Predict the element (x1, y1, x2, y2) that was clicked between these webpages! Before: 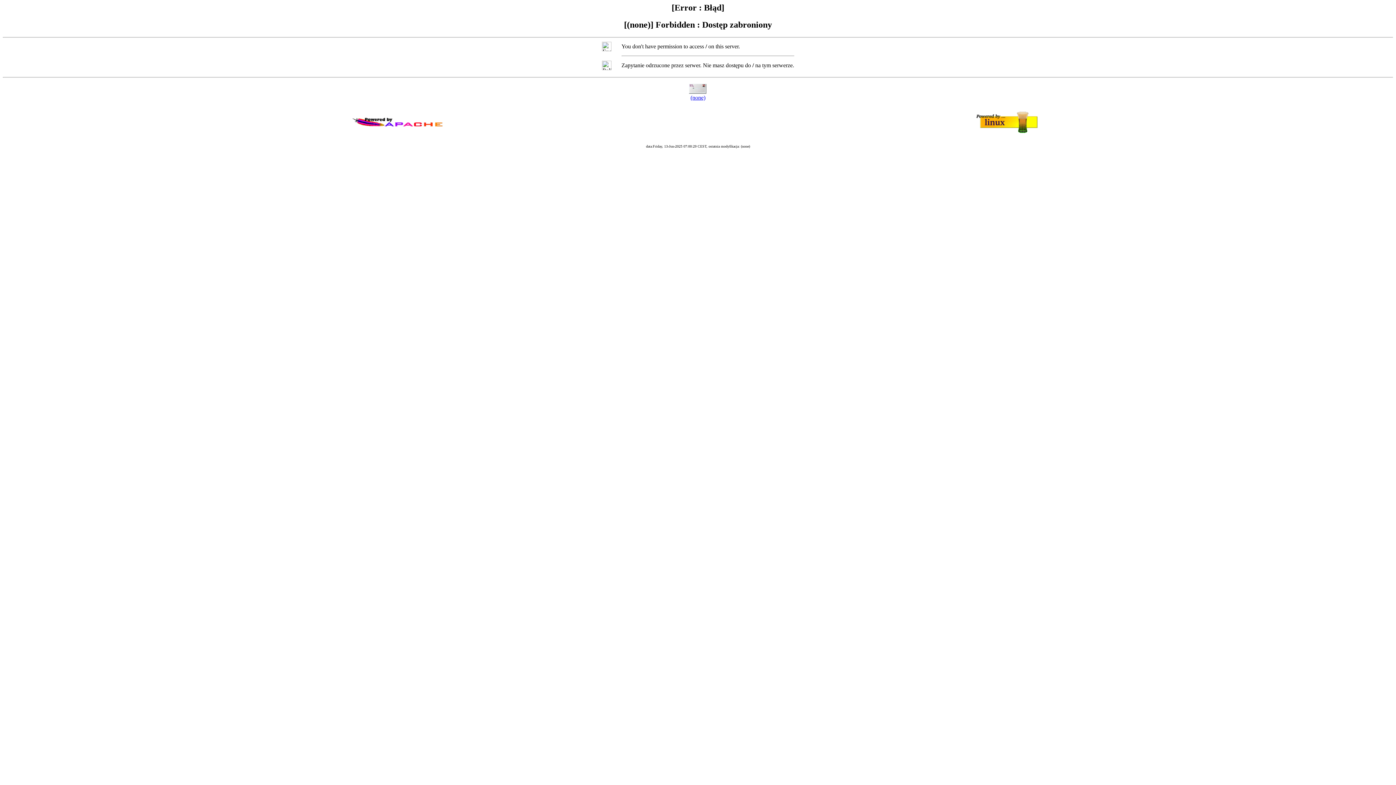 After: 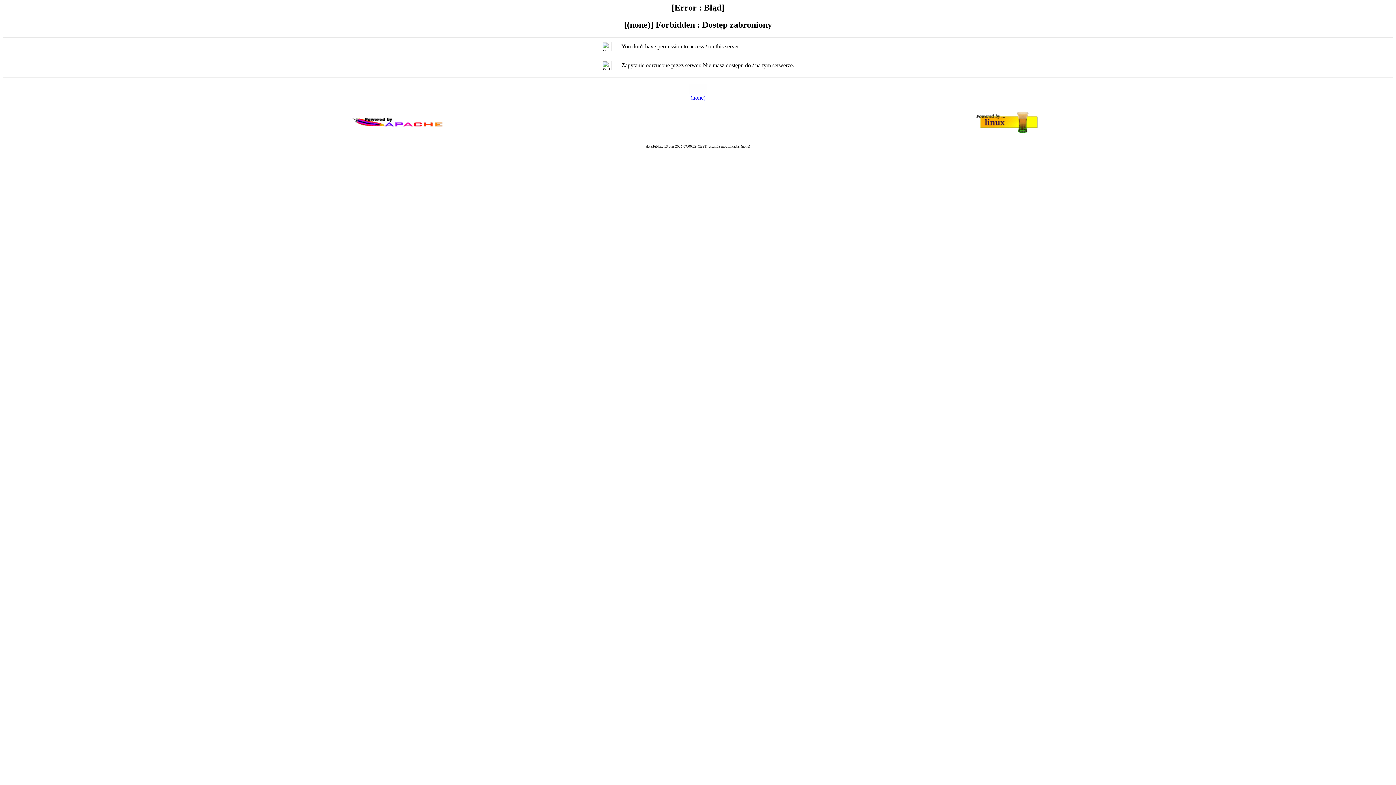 Action: bbox: (690, 94, 705, 100) label: (none)